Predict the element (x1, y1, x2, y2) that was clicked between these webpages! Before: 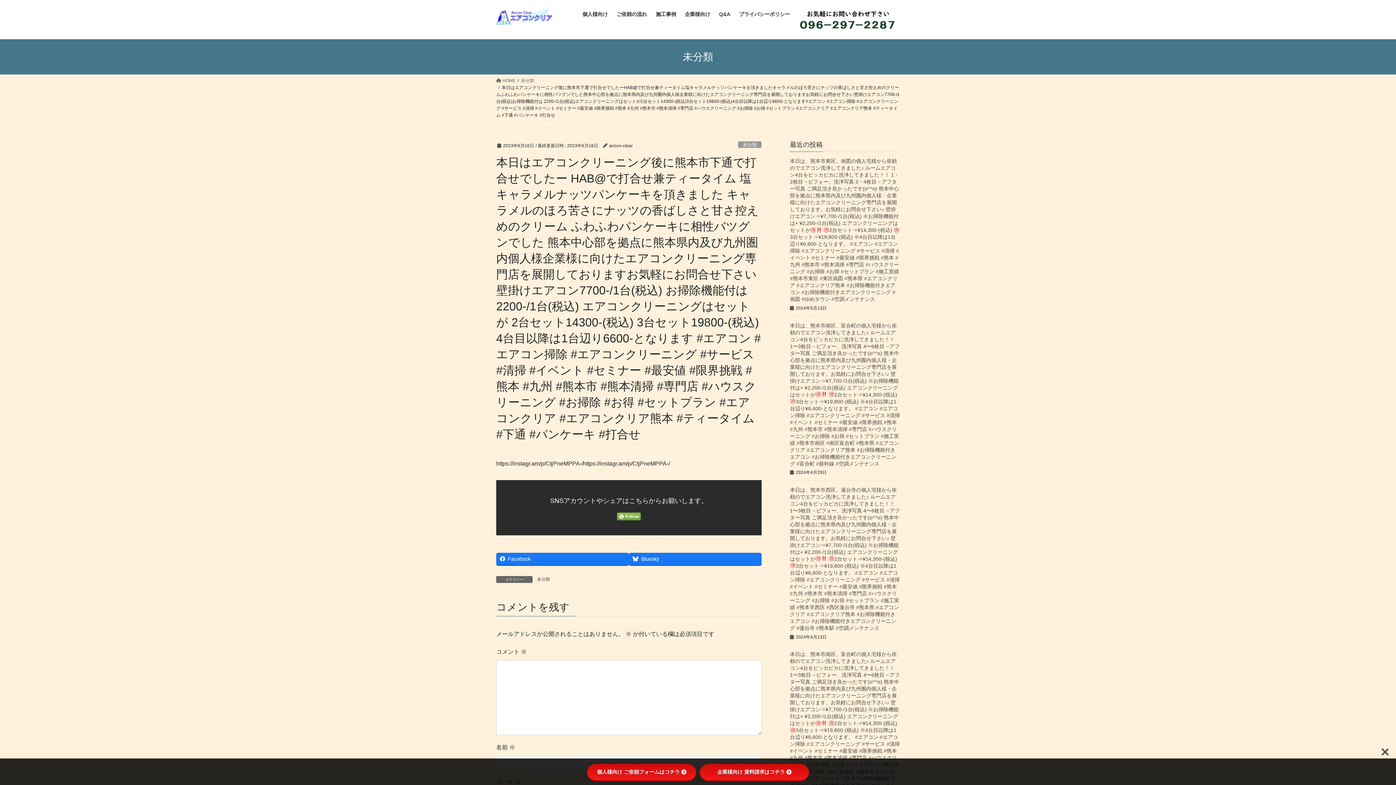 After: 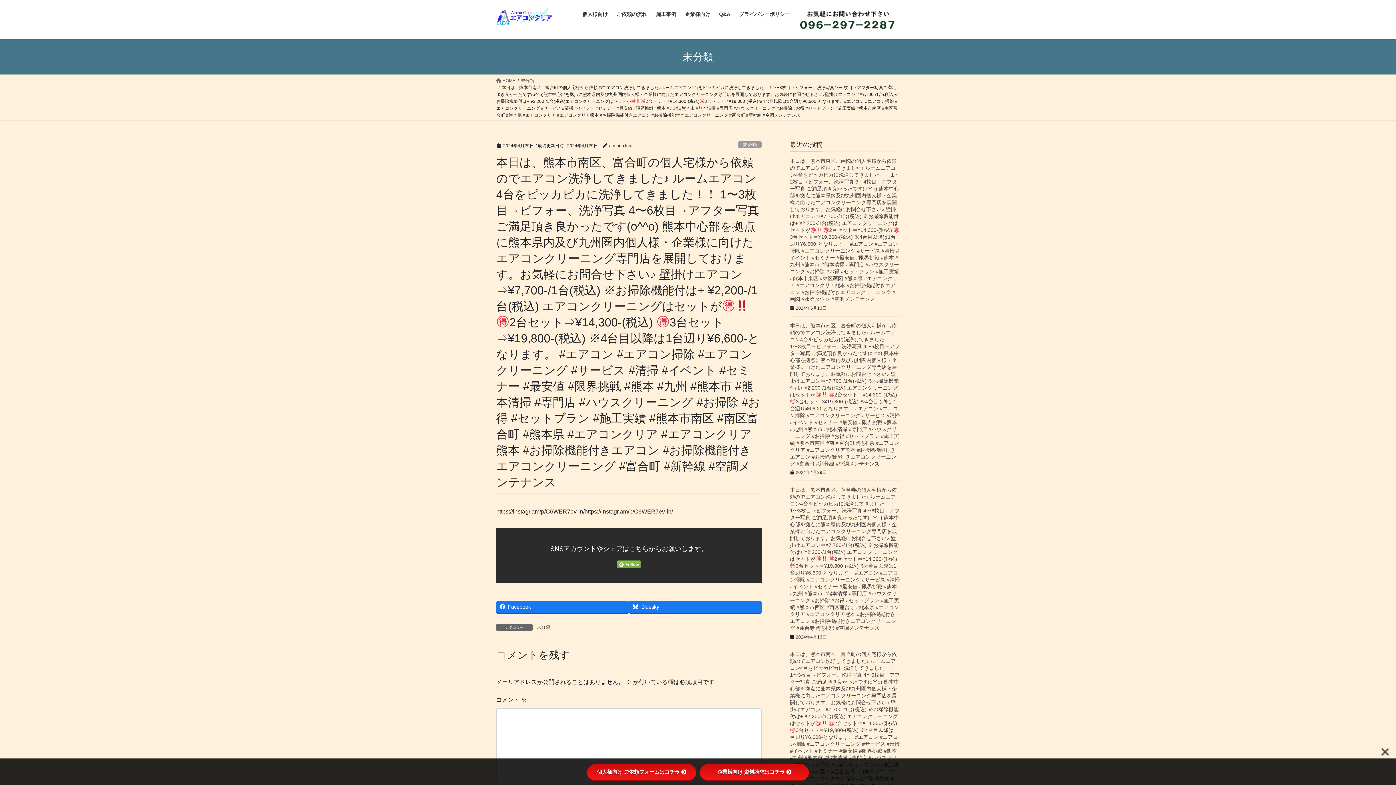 Action: label: 本日は、熊本市南区、富合町の個人宅様から依頼のでエアコン洗浄してきました♪ ルームエアコン4台をピッカピカに洗浄してきました！！ 1〜3枚目→ビフォー、洗浄写真 4〜6枚目→アフター写真 ご満足頂き良かったです(o^^o) 熊本中心部を拠点に熊本県内及び九州圏内個人様・企業様に向けたエアコンクリーニング専門店を展開しております。お気軽にお問合せ下さい♪ 壁掛けエアコン⇒¥7,700-/1台(税込) ※お掃除機能付は+ ¥2,200-/1台(税込) エアコンクリーニングはセットが 2台セット⇒¥14,300-(税込) 3台セット⇒¥19,800-(税込) ※4台目以降は1台辺り¥6,600-となります。 #エアコン #エアコン掃除 #エアコンクリーニング #サービス #清掃 #イベント #セミナー #最安値 #限界挑戦 #熊本 #九州 #熊本市 #熊本清掃 #専門店 #ハウスクリーニング #お掃除 #お得 #セットプラン #施工実績 #熊本市南区 #南区富合町 #熊本県 #エアコンクリア #エアコンクリア熊本 #お掃除機能付きエアコン #お掃除機能付きエアコンクリーニング #富合町 #新幹線 #空調メンテナンス bbox: (790, 322, 900, 466)